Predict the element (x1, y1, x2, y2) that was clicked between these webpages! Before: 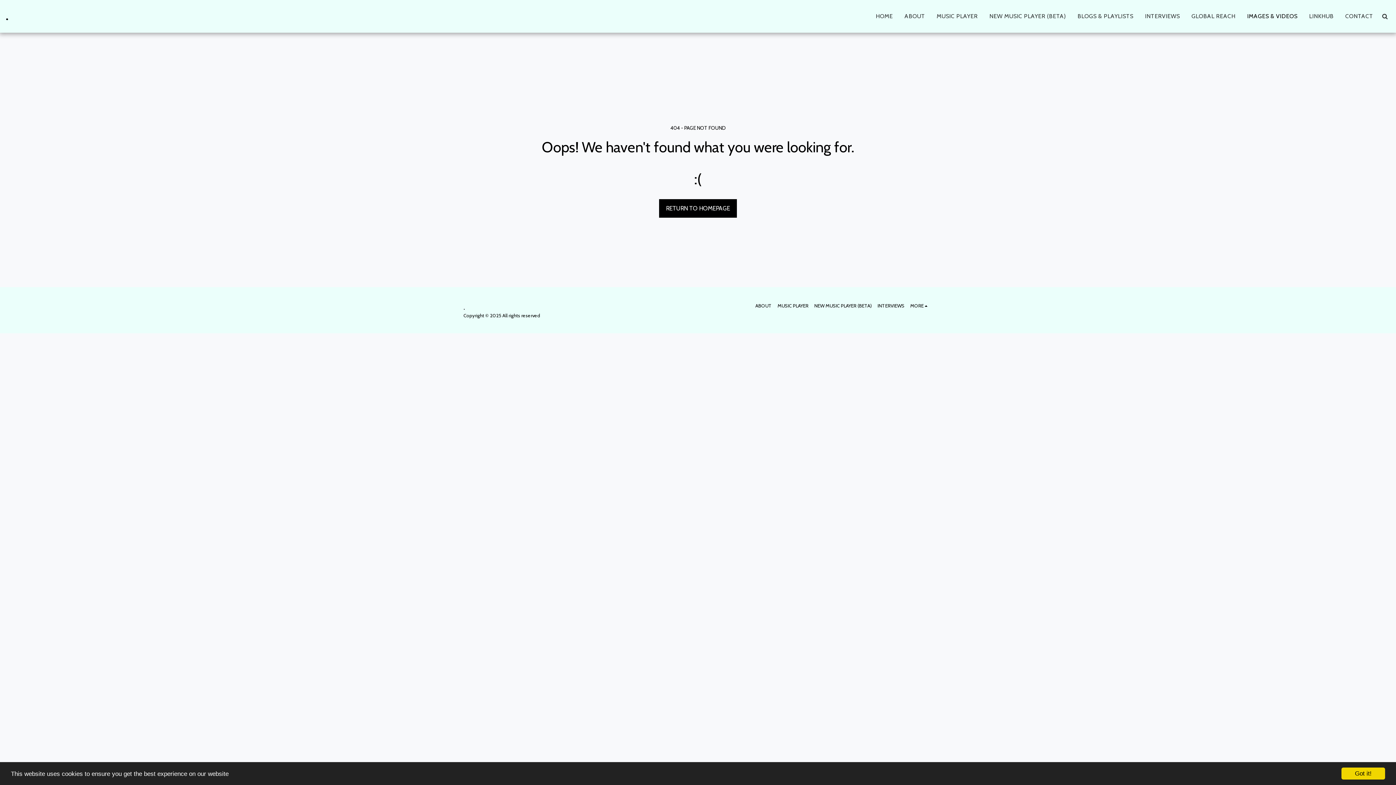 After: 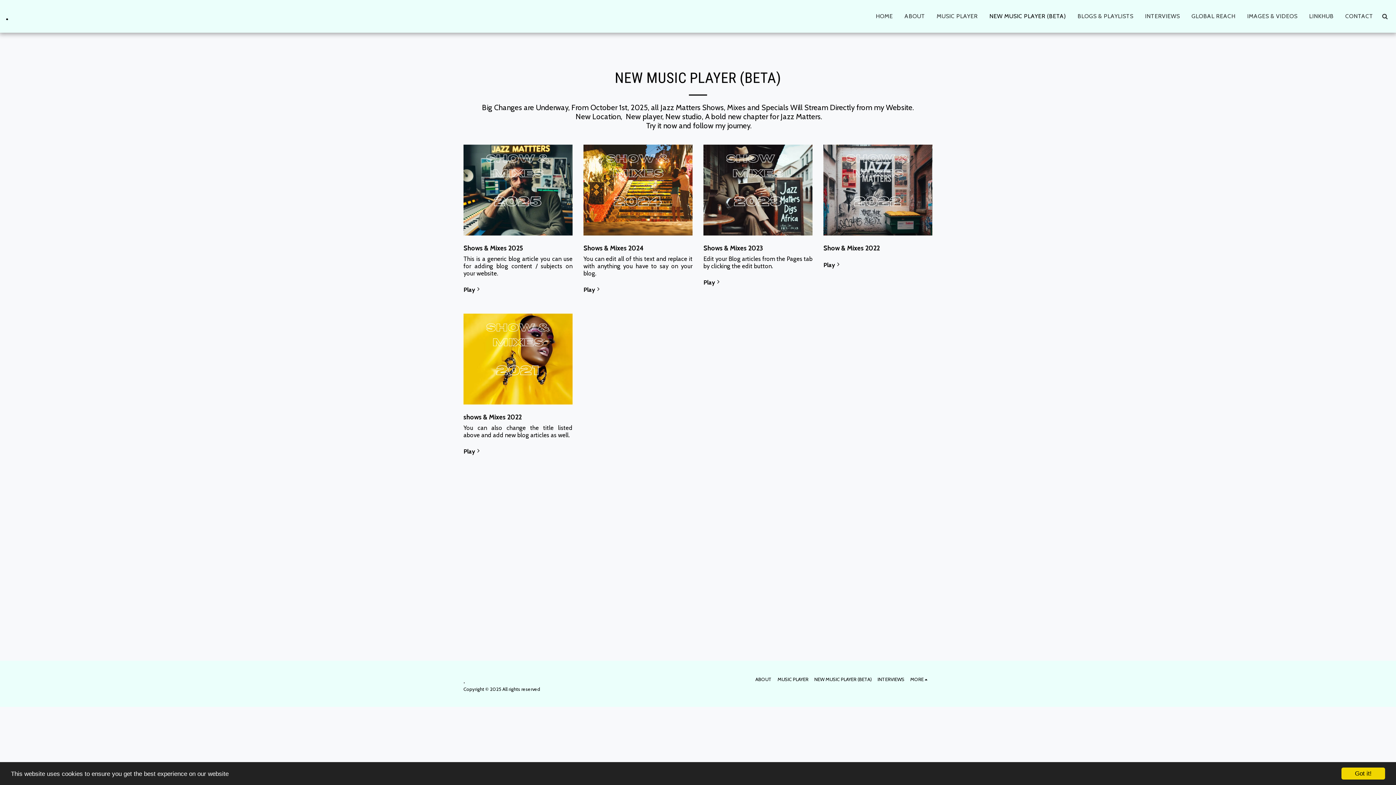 Action: bbox: (984, 10, 1071, 22) label: NEW MUSIC PLAYER (BETA)